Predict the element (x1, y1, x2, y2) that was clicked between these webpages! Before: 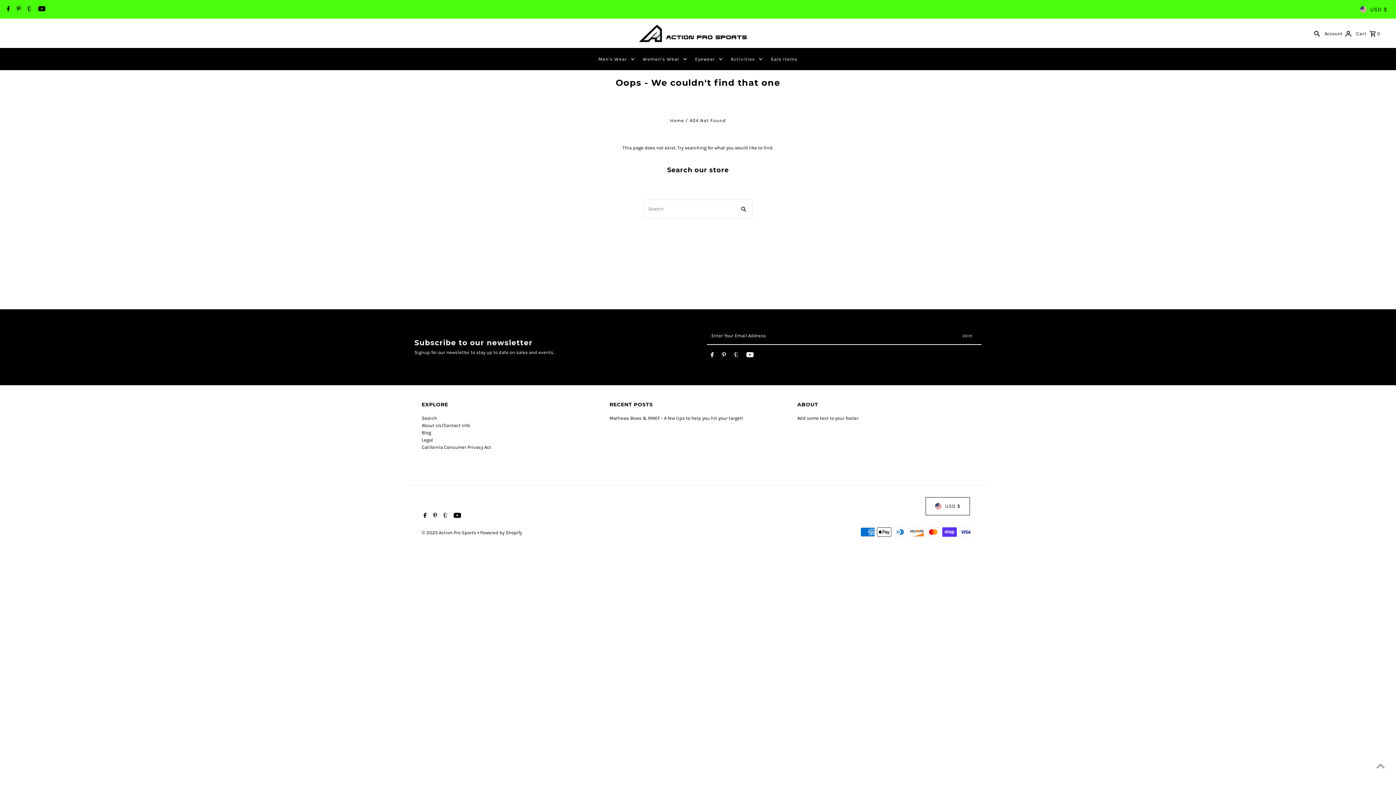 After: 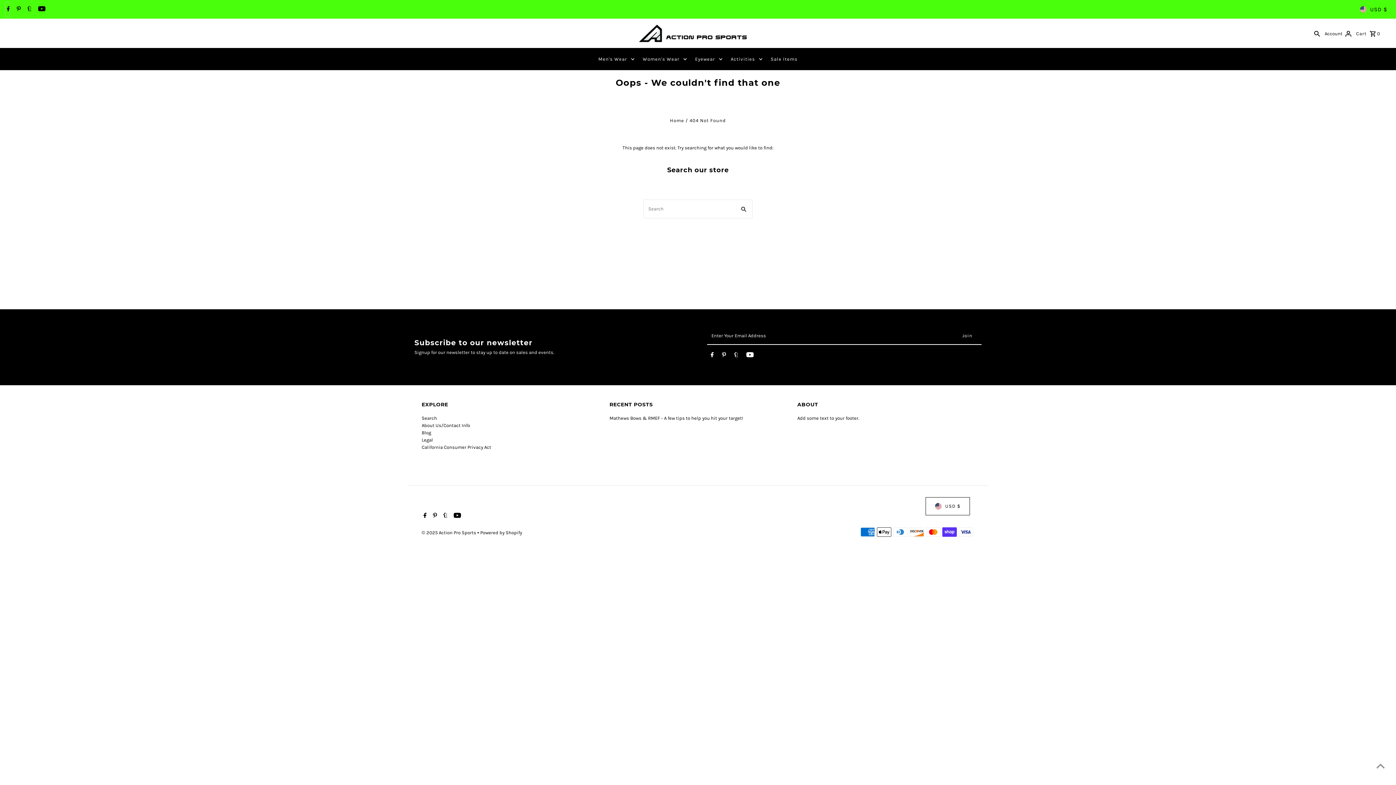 Action: label: Facebook bbox: (5, 2, 9, 16)